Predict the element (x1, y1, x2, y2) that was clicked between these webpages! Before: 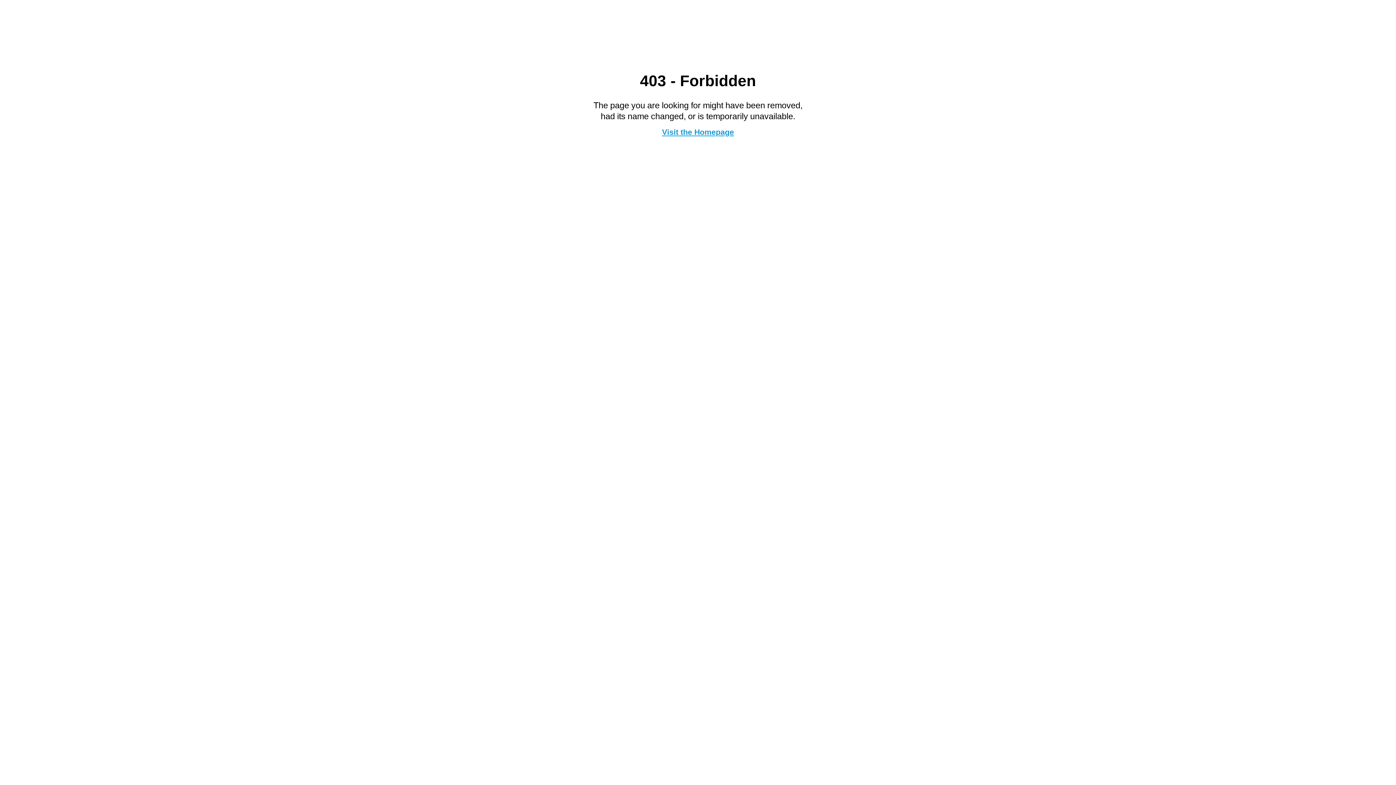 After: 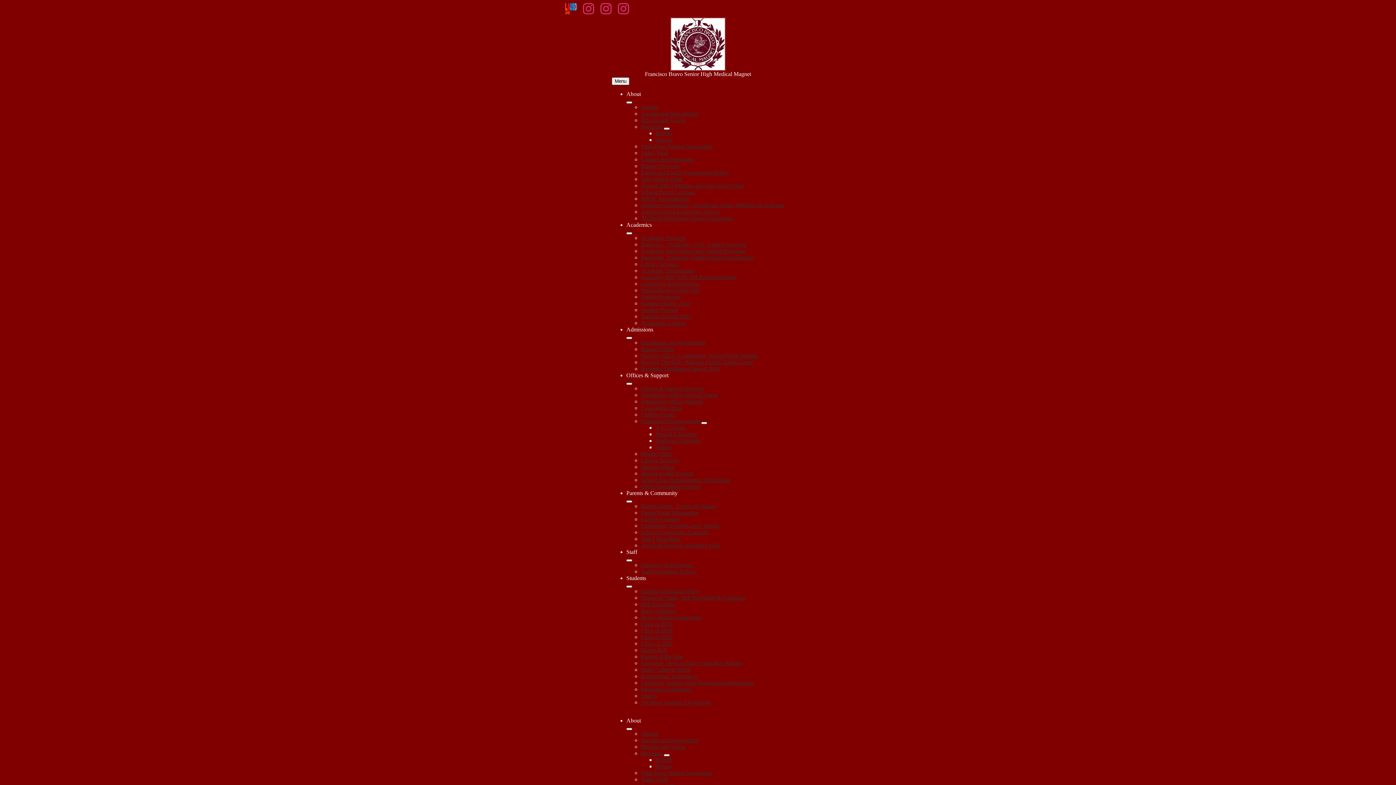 Action: bbox: (662, 127, 734, 136) label: Visit the Homepage